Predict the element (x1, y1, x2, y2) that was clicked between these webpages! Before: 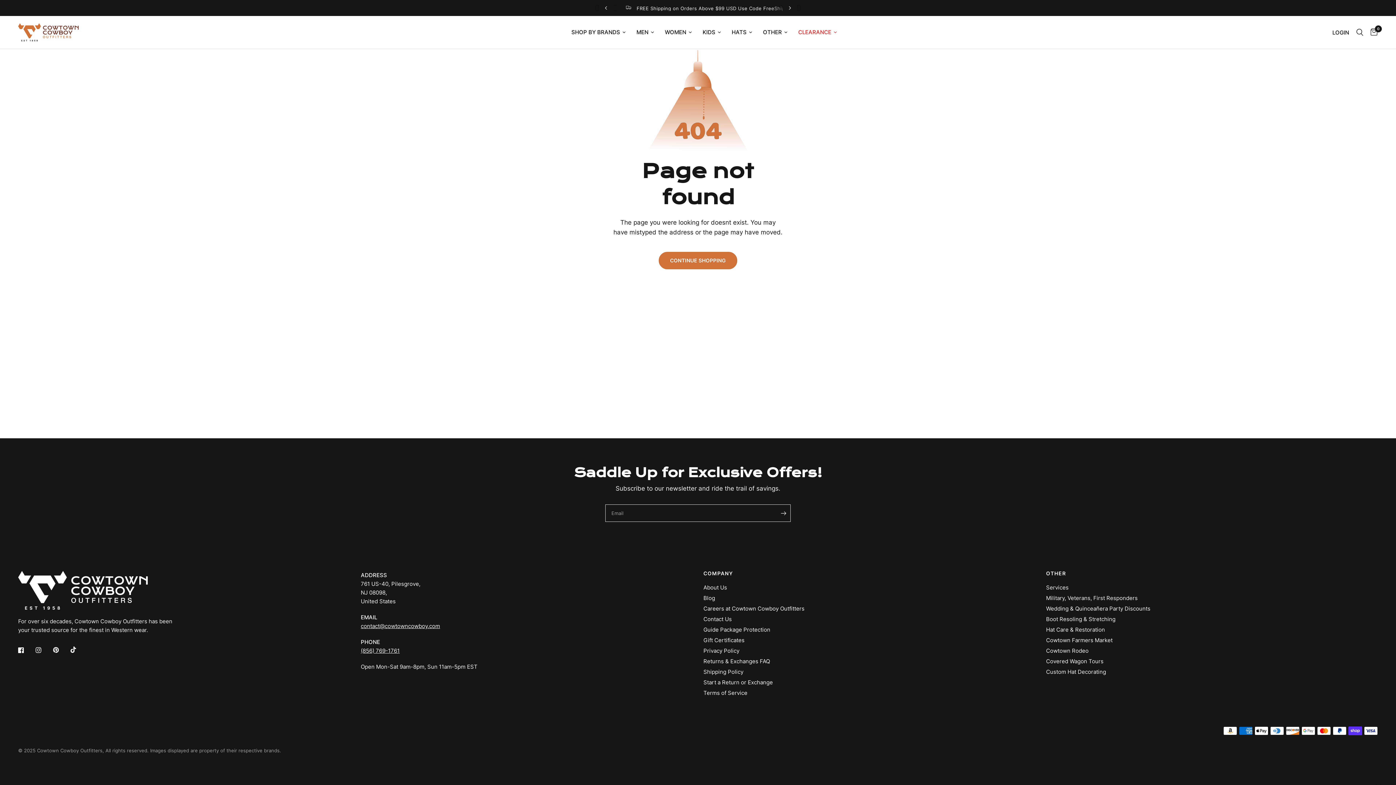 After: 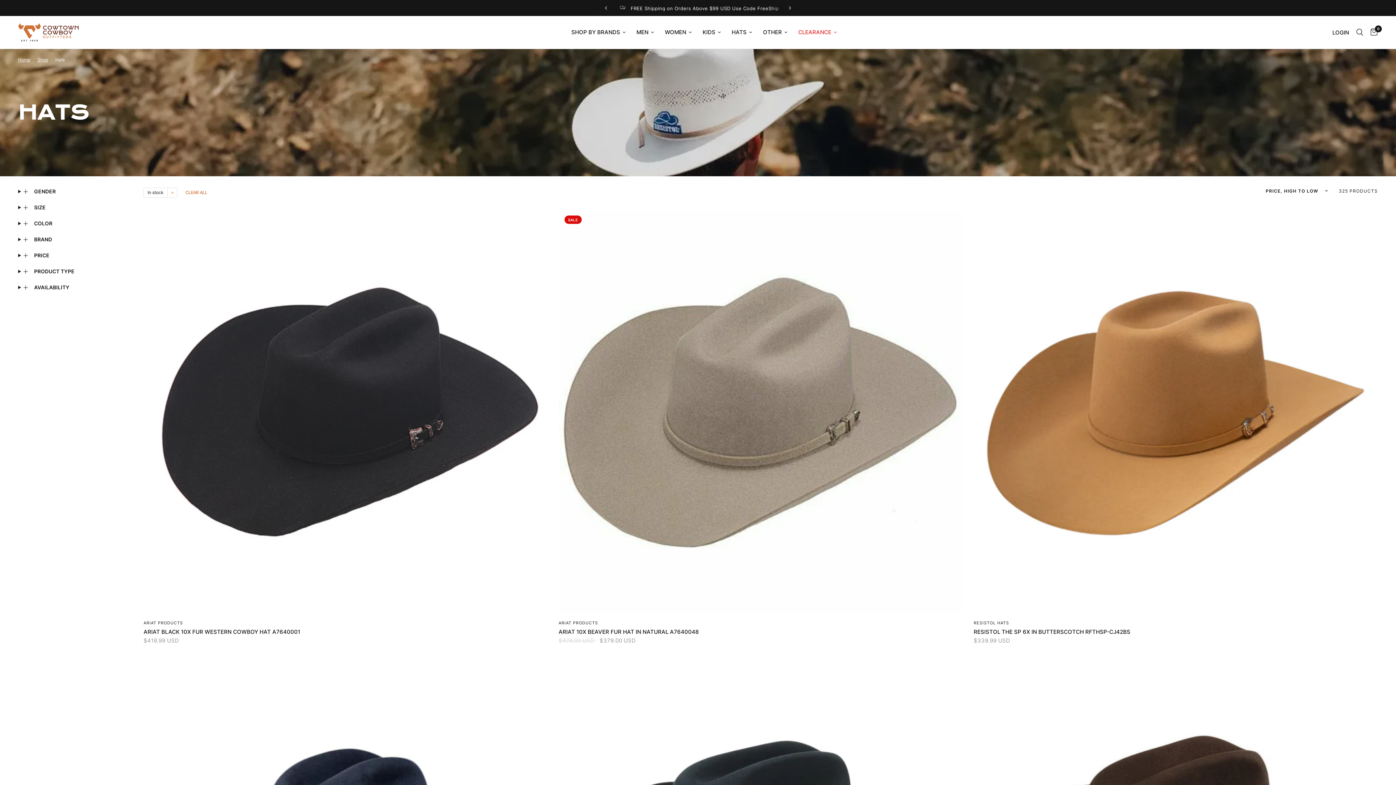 Action: bbox: (731, 28, 752, 36) label: HATS